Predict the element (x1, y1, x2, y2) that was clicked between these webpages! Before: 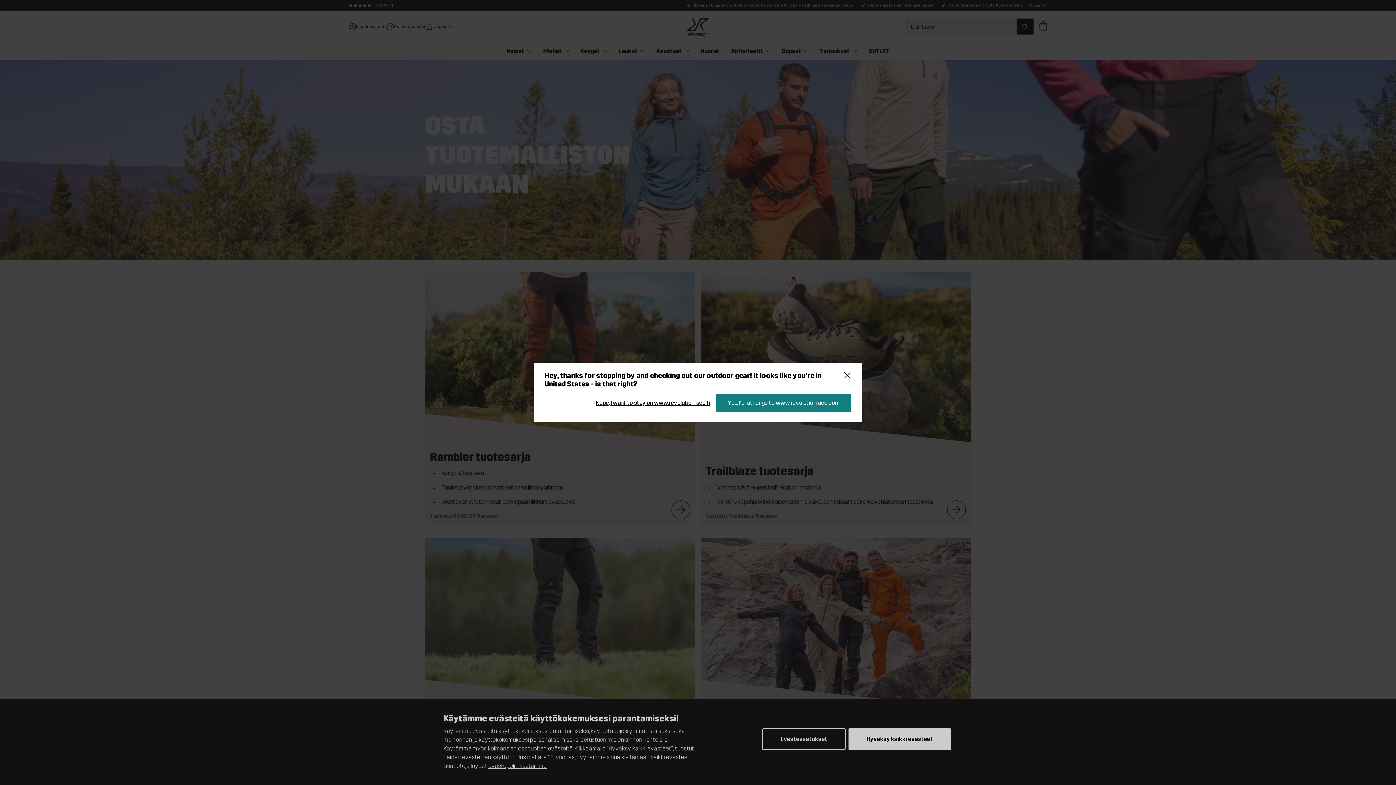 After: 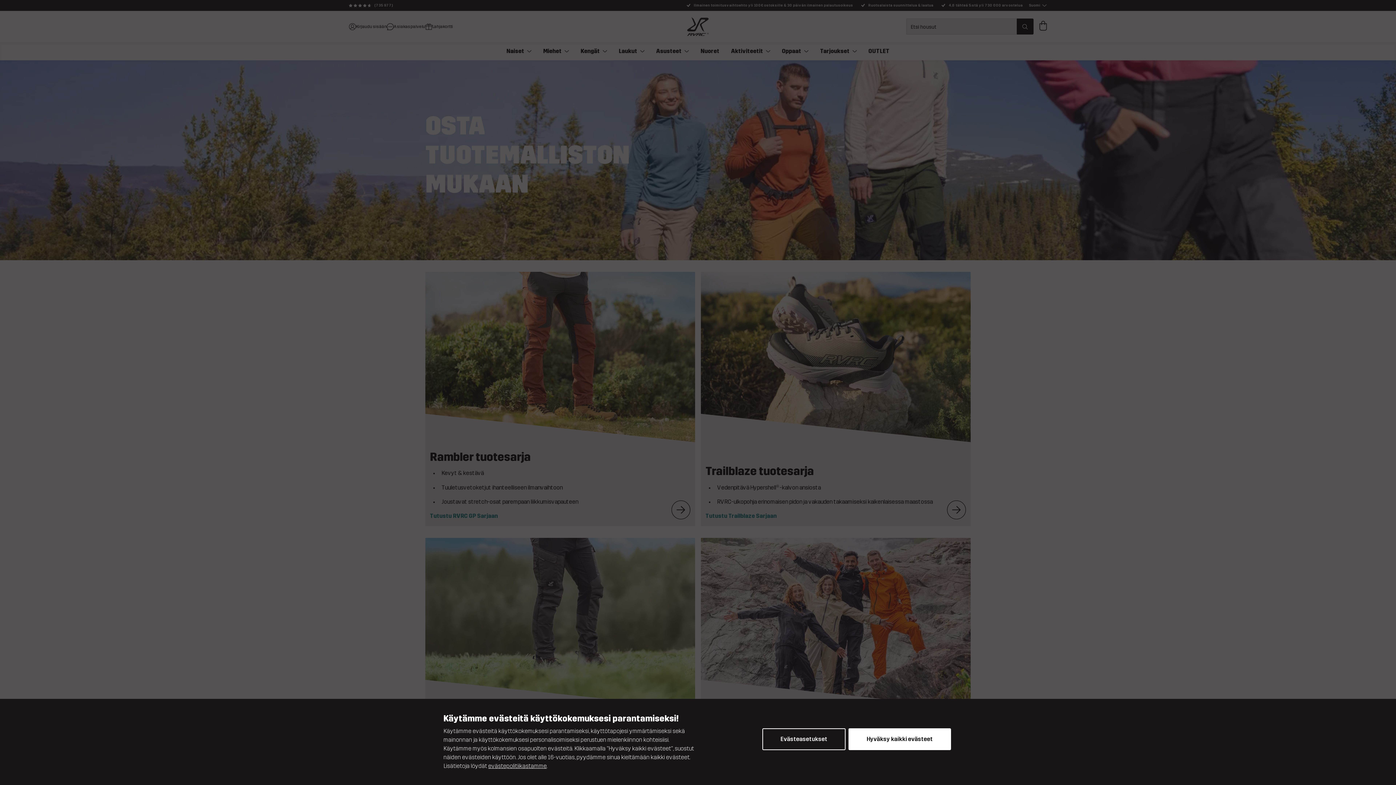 Action: bbox: (596, 399, 710, 406) label: Nope, I want to stay on www.revolutionrace.fi